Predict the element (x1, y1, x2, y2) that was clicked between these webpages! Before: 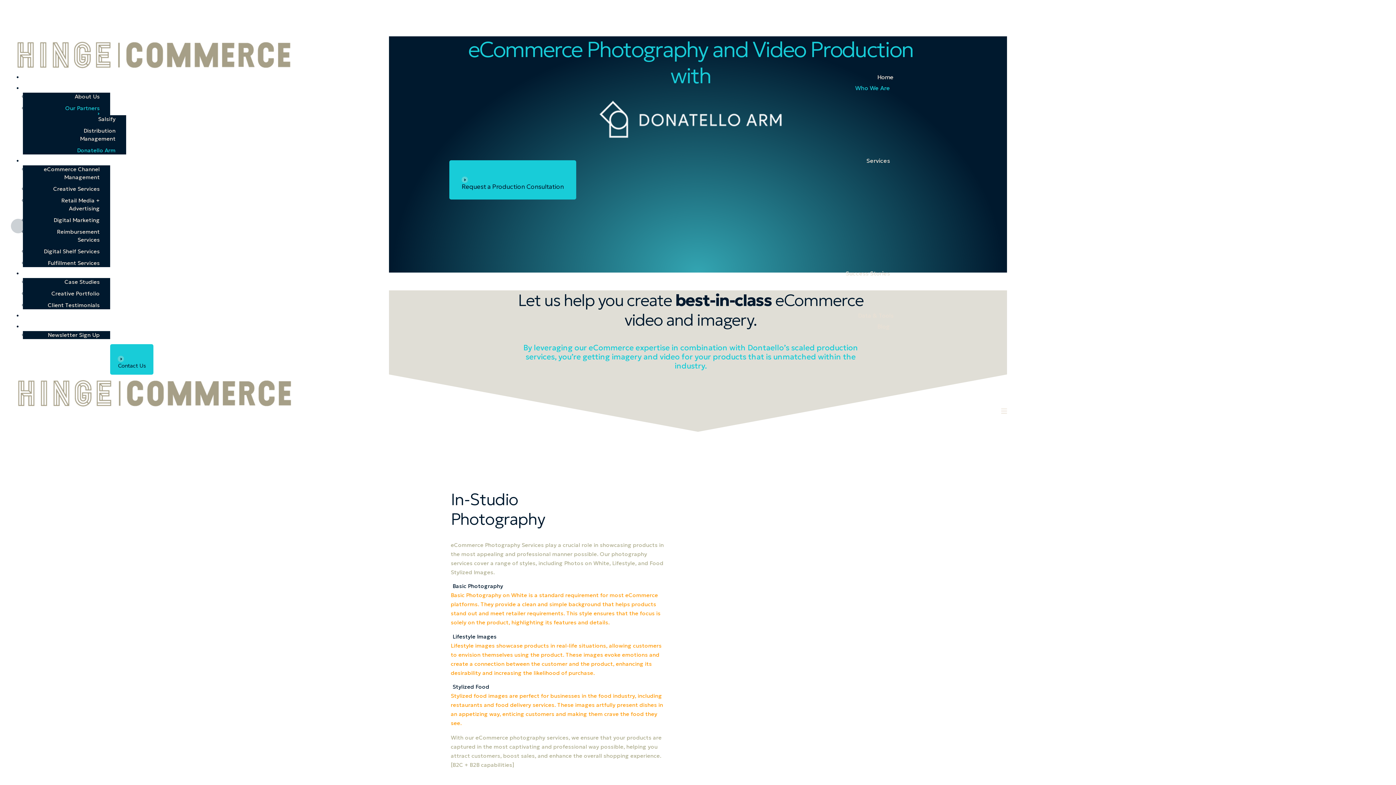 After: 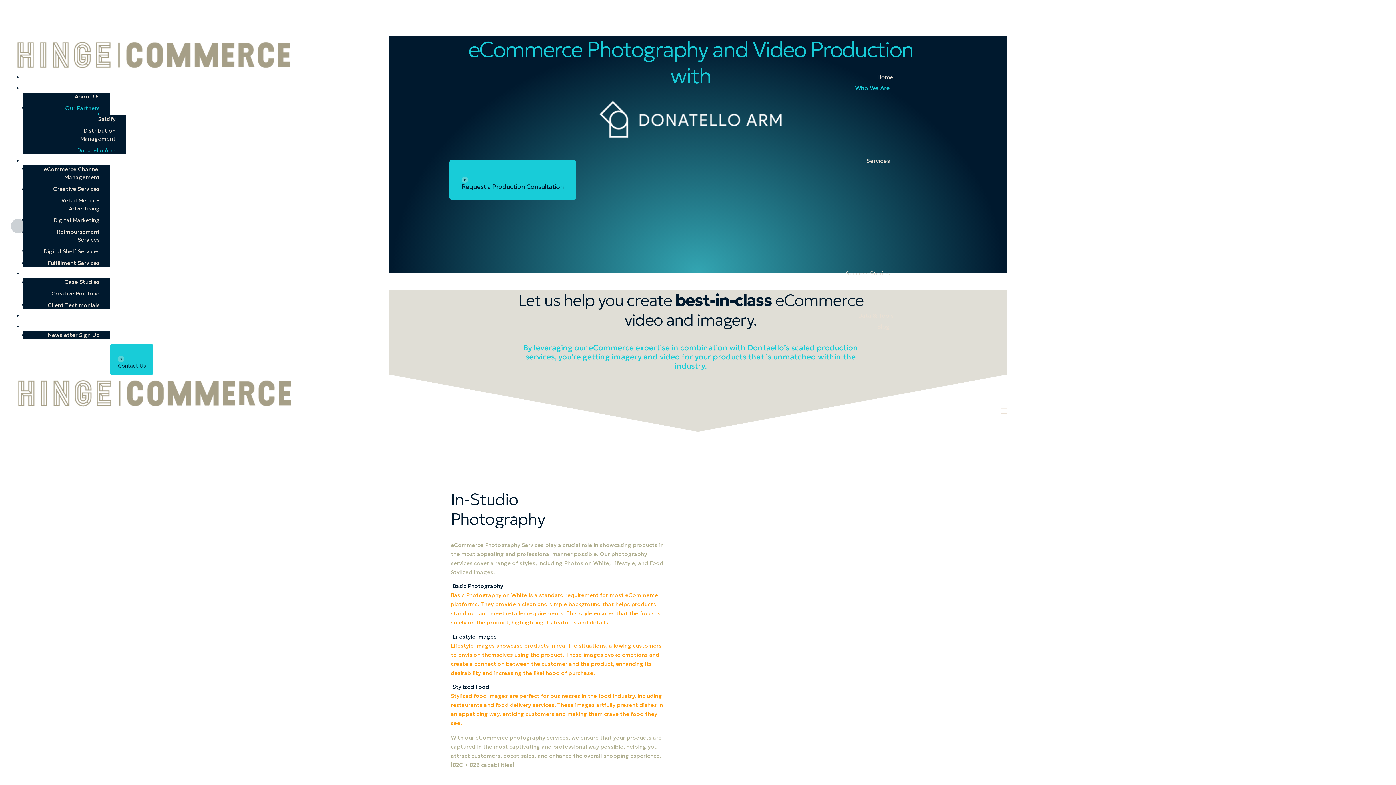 Action: bbox: (452, 683, 489, 690) label: Stylized Food